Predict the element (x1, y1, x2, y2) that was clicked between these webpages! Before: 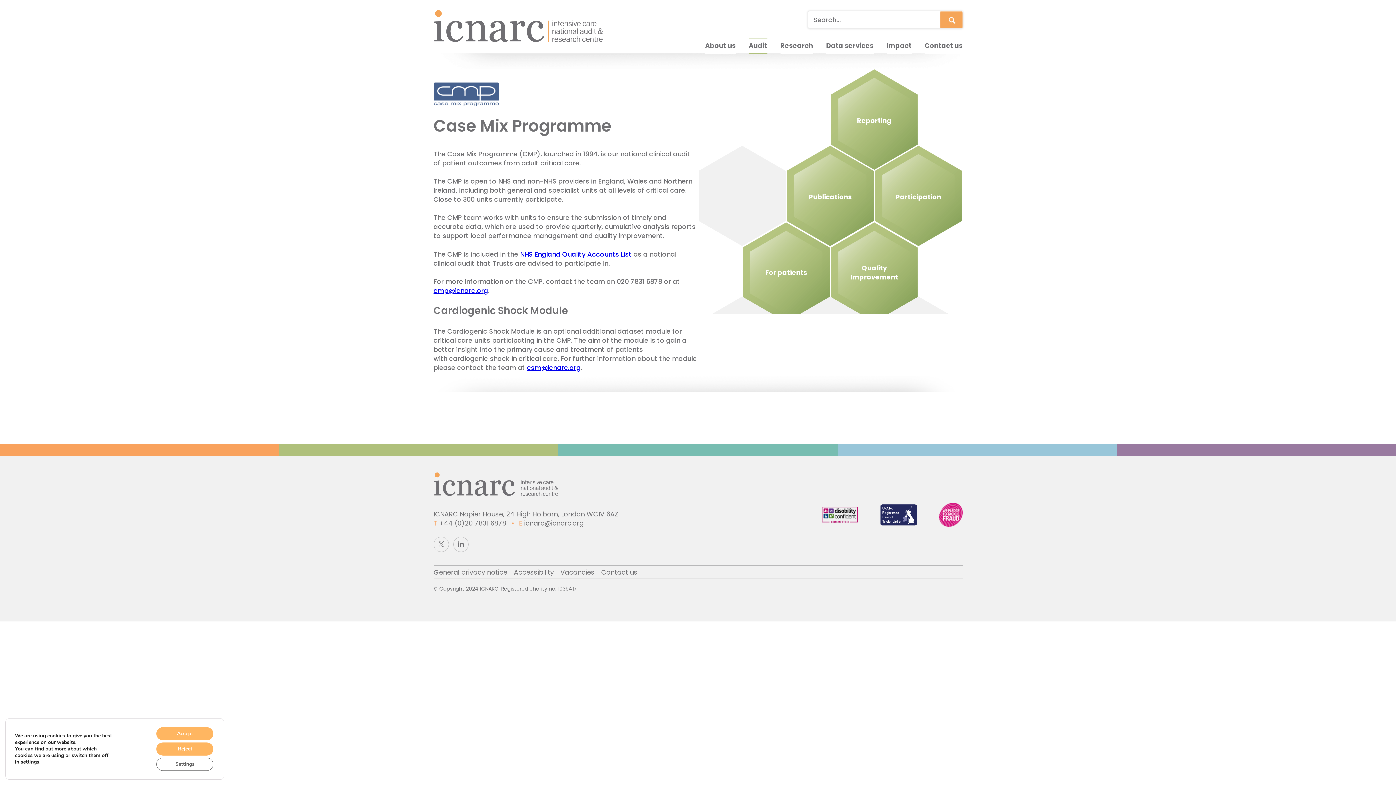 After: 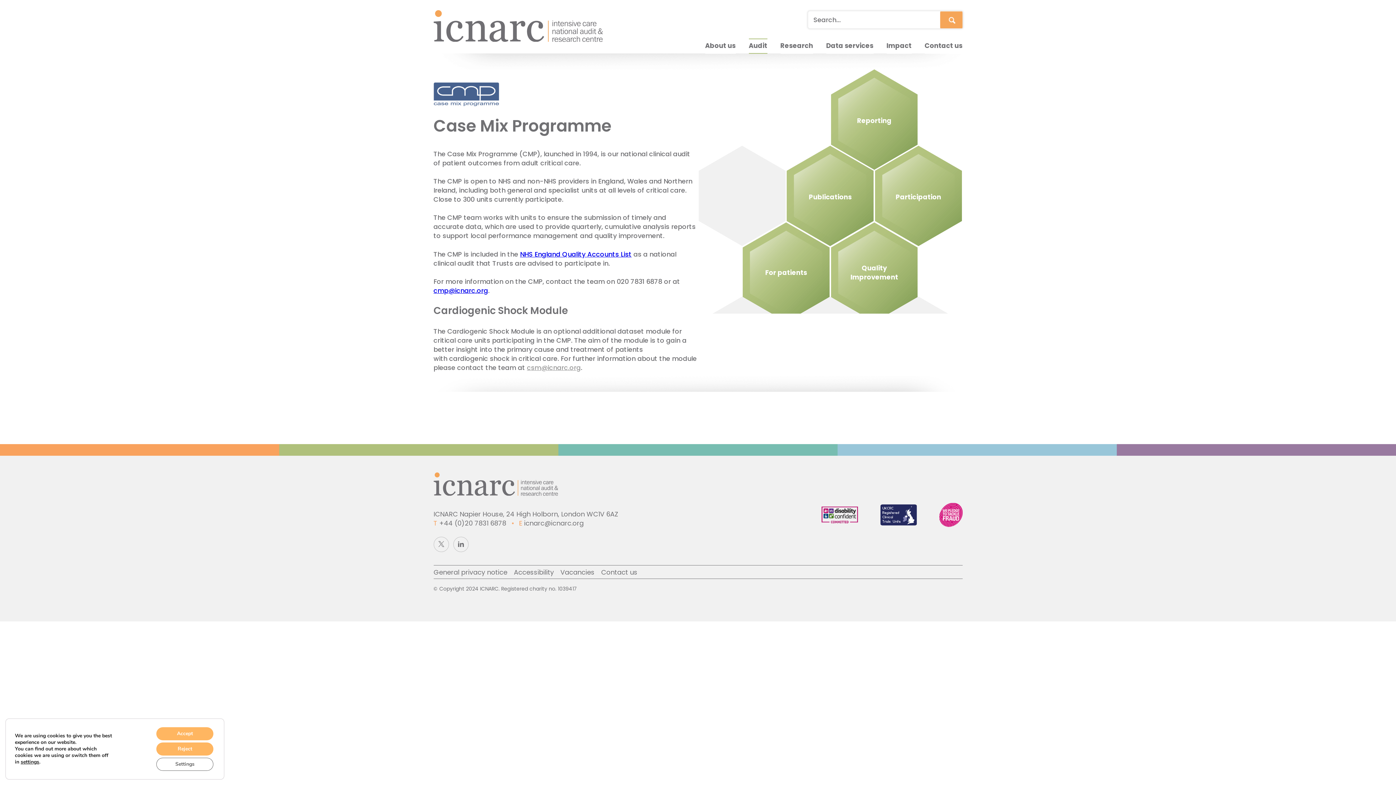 Action: bbox: (527, 363, 580, 372) label: csm@icnarc.org